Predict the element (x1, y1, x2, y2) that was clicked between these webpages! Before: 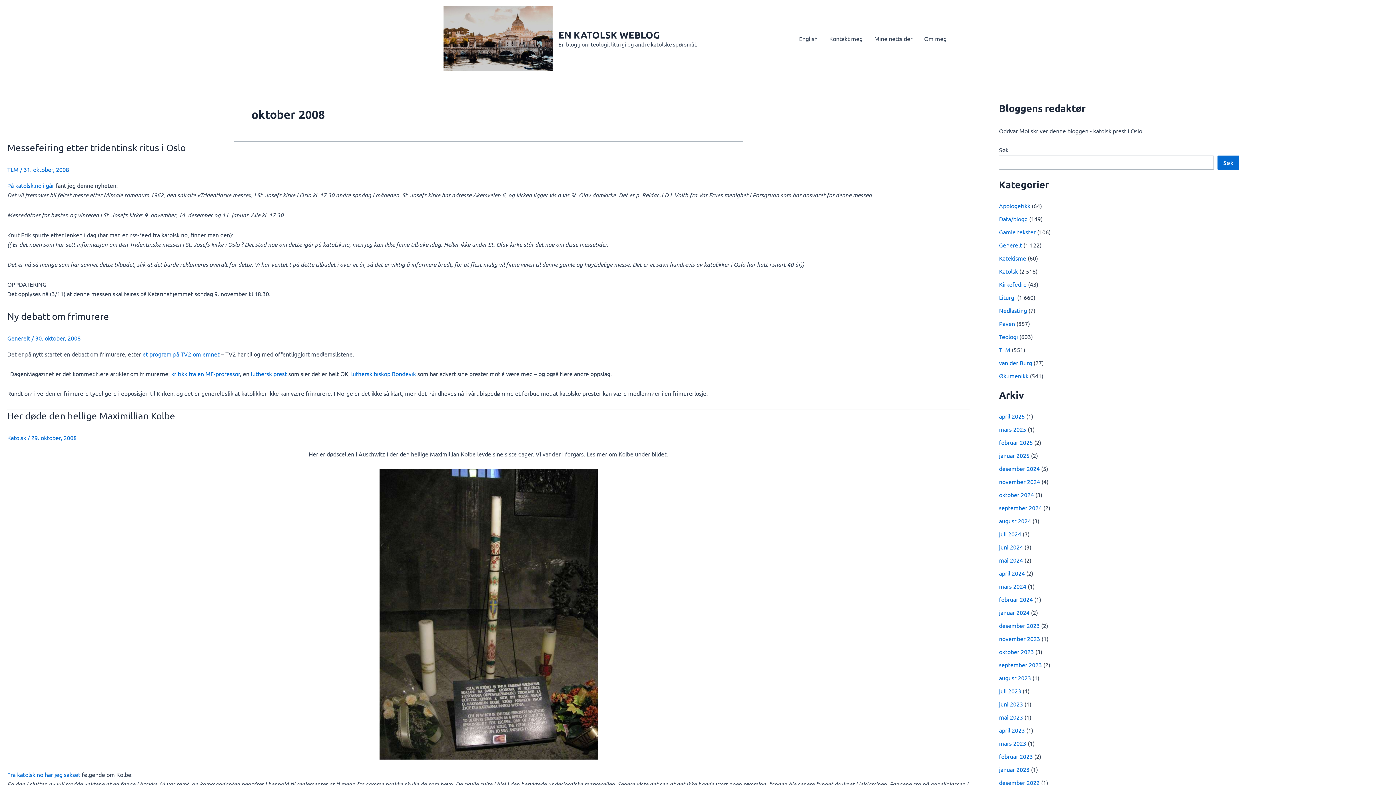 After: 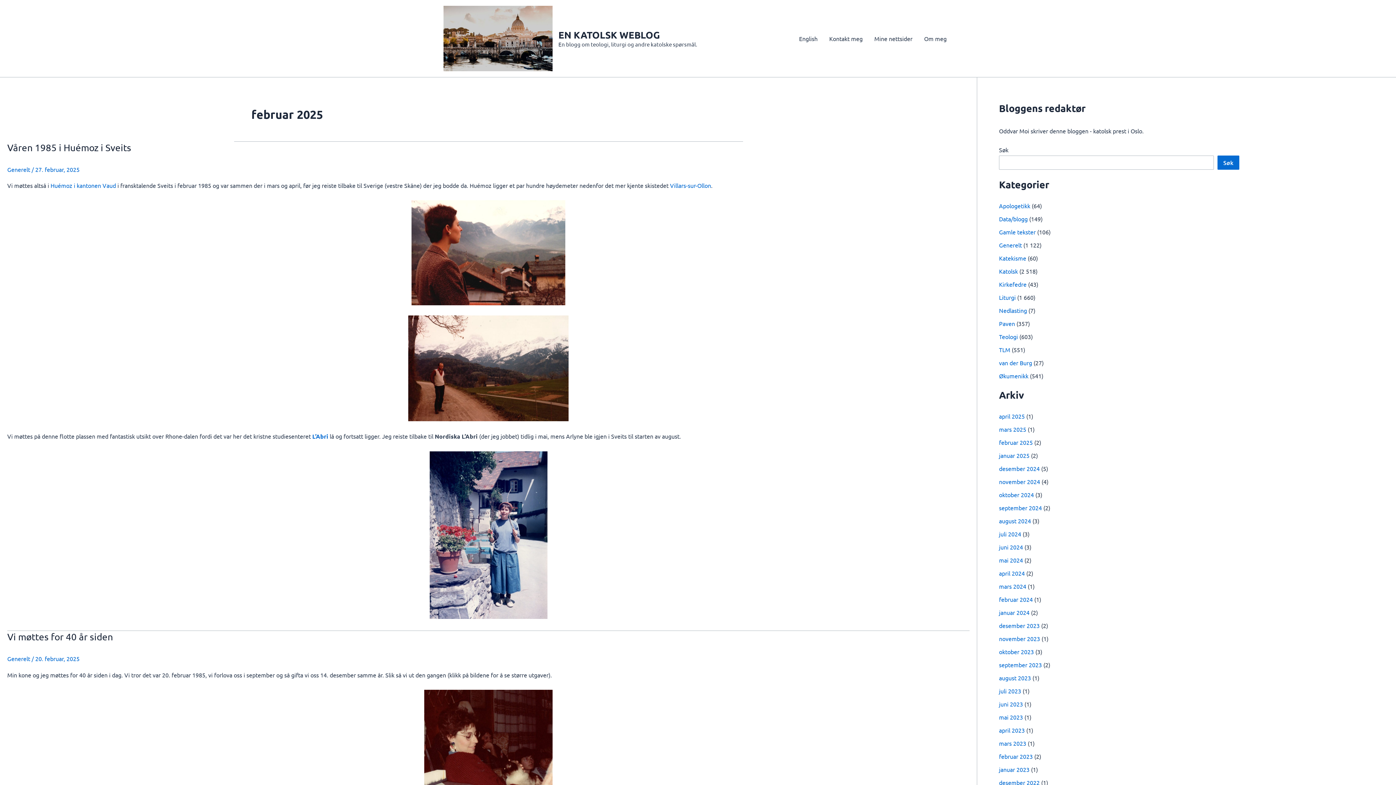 Action: label: februar 2025 bbox: (999, 438, 1033, 446)